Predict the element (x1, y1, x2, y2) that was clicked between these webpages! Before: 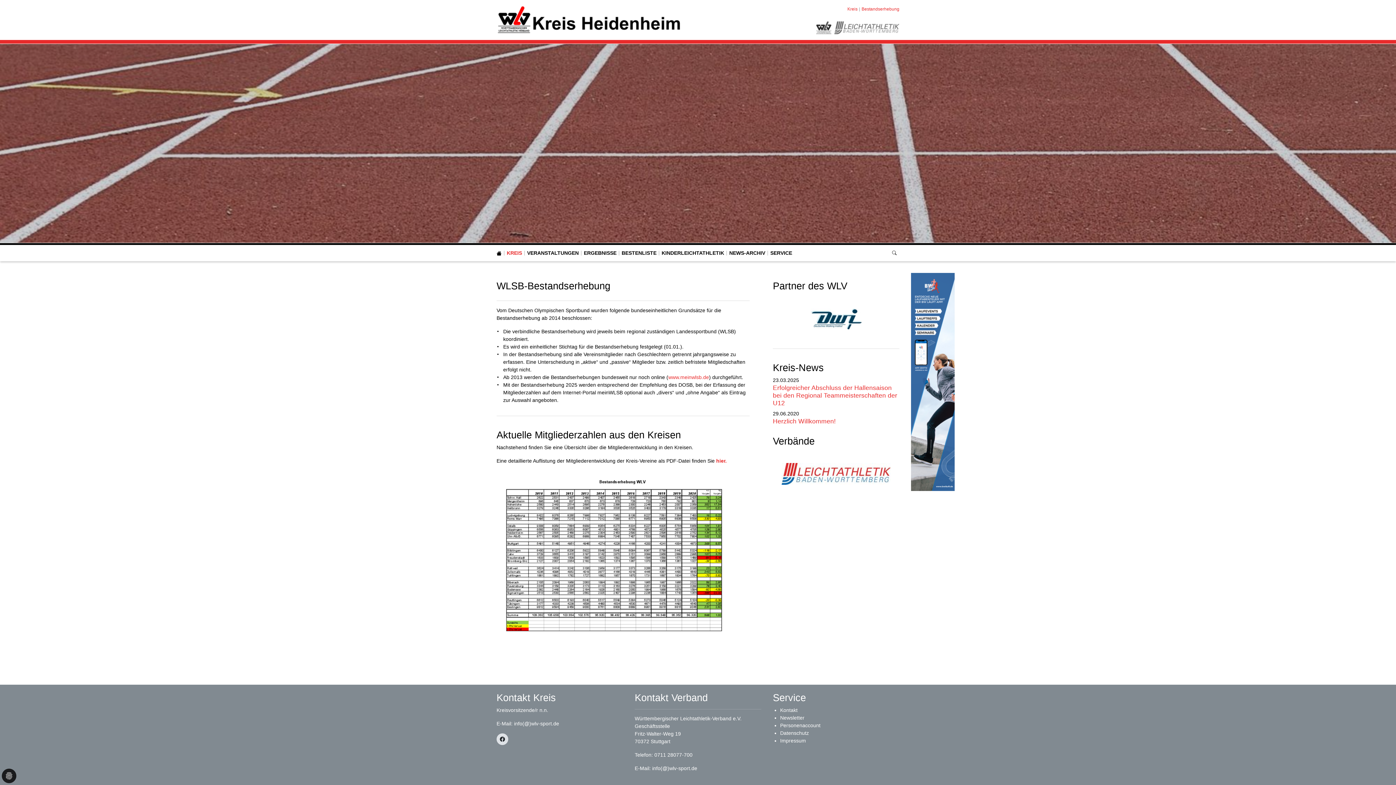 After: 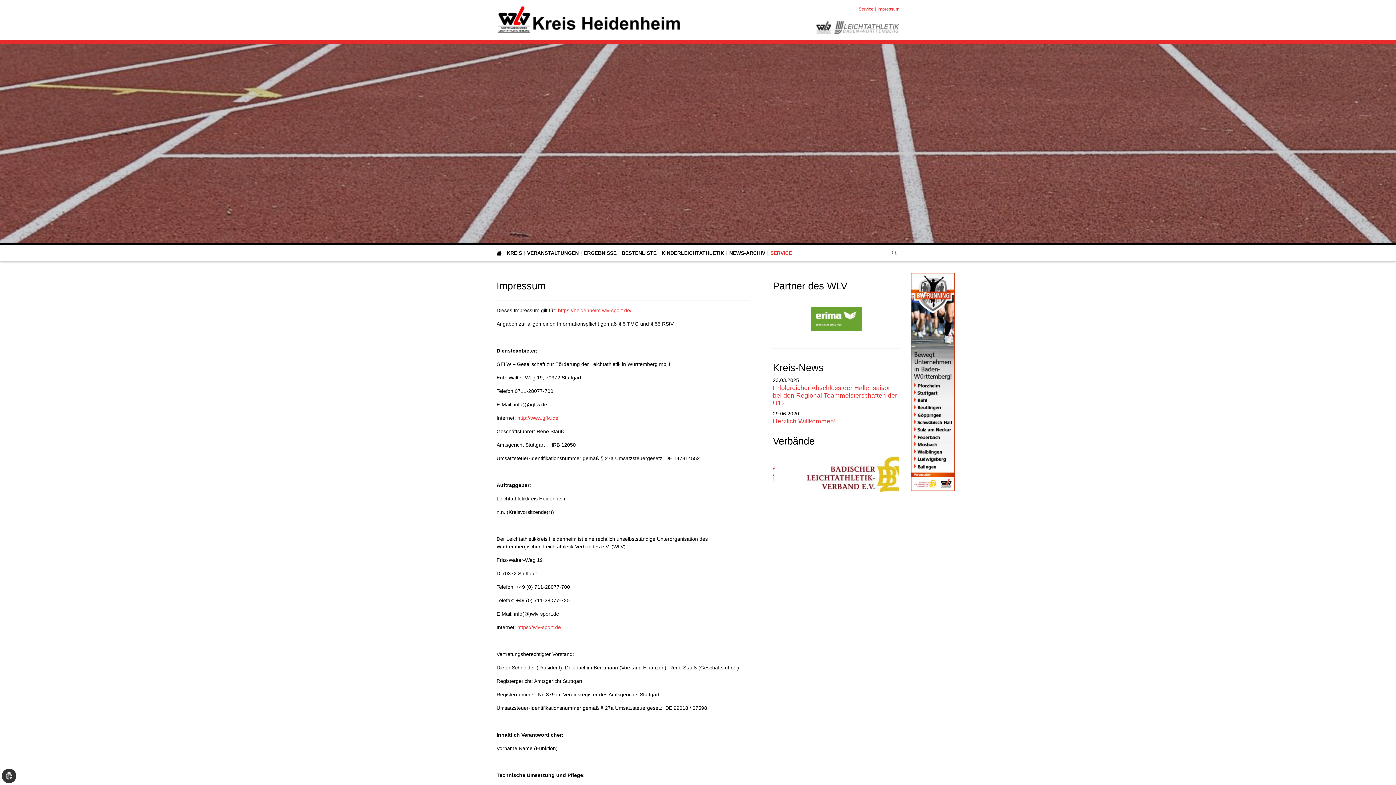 Action: bbox: (780, 738, 806, 744) label: Impressum